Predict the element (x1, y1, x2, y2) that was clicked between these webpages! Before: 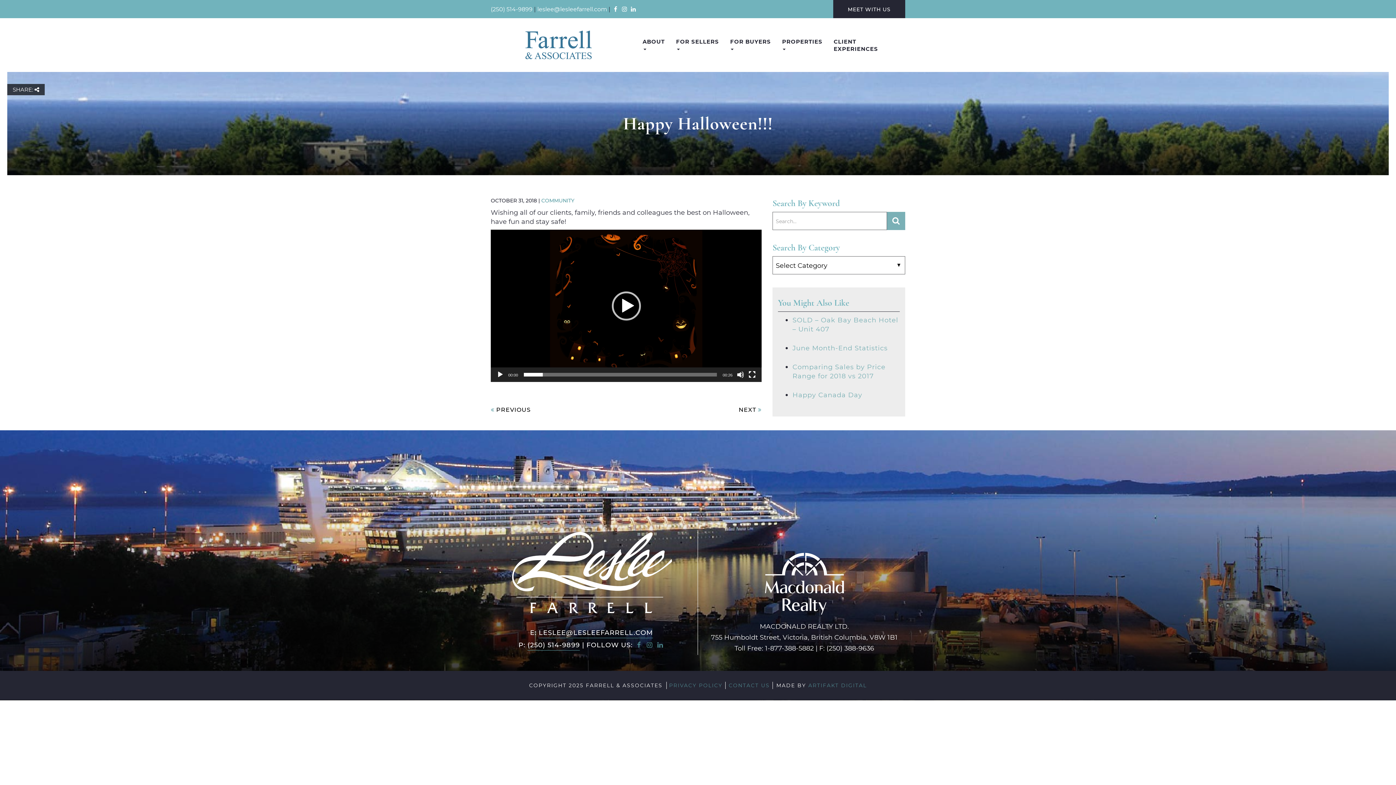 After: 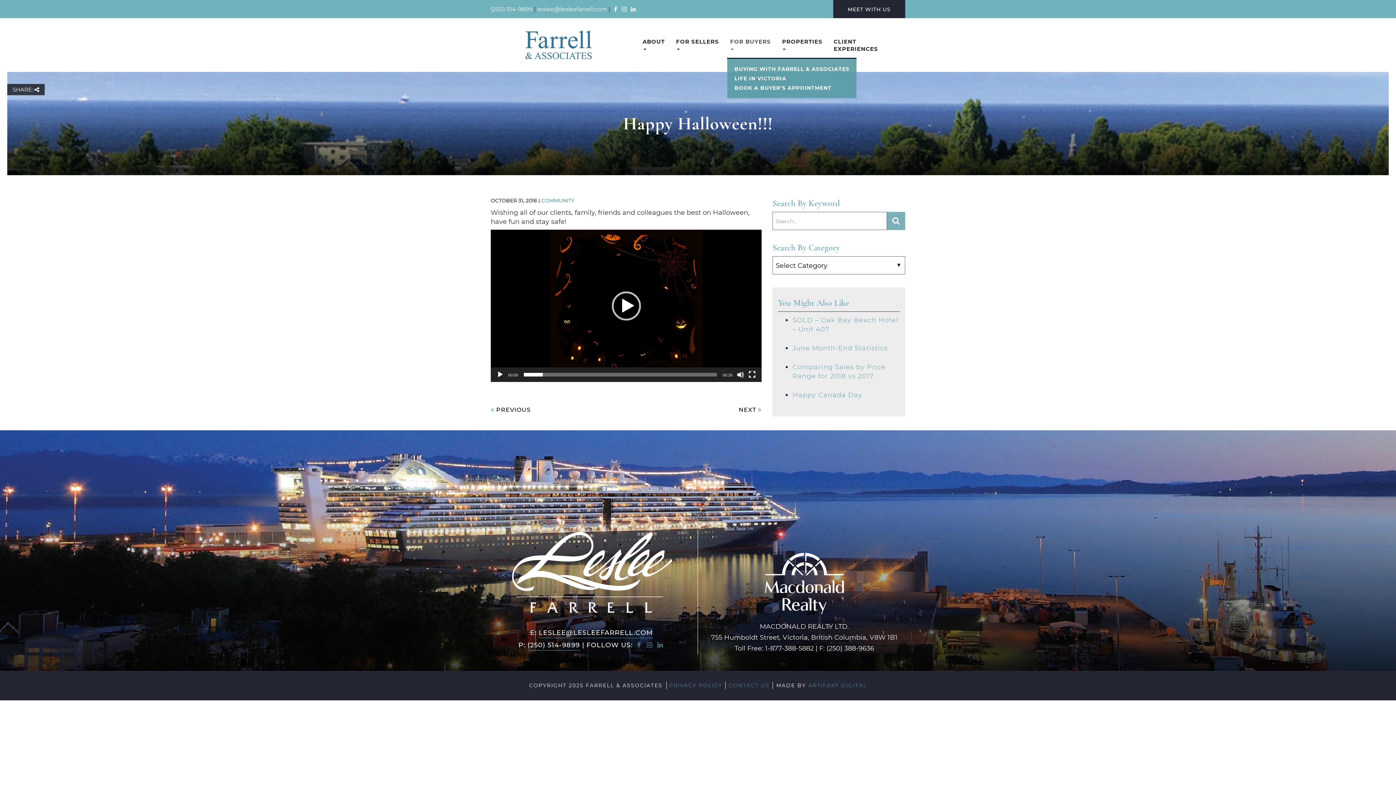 Action: bbox: (727, 32, 779, 57) label: FOR BUYERS 